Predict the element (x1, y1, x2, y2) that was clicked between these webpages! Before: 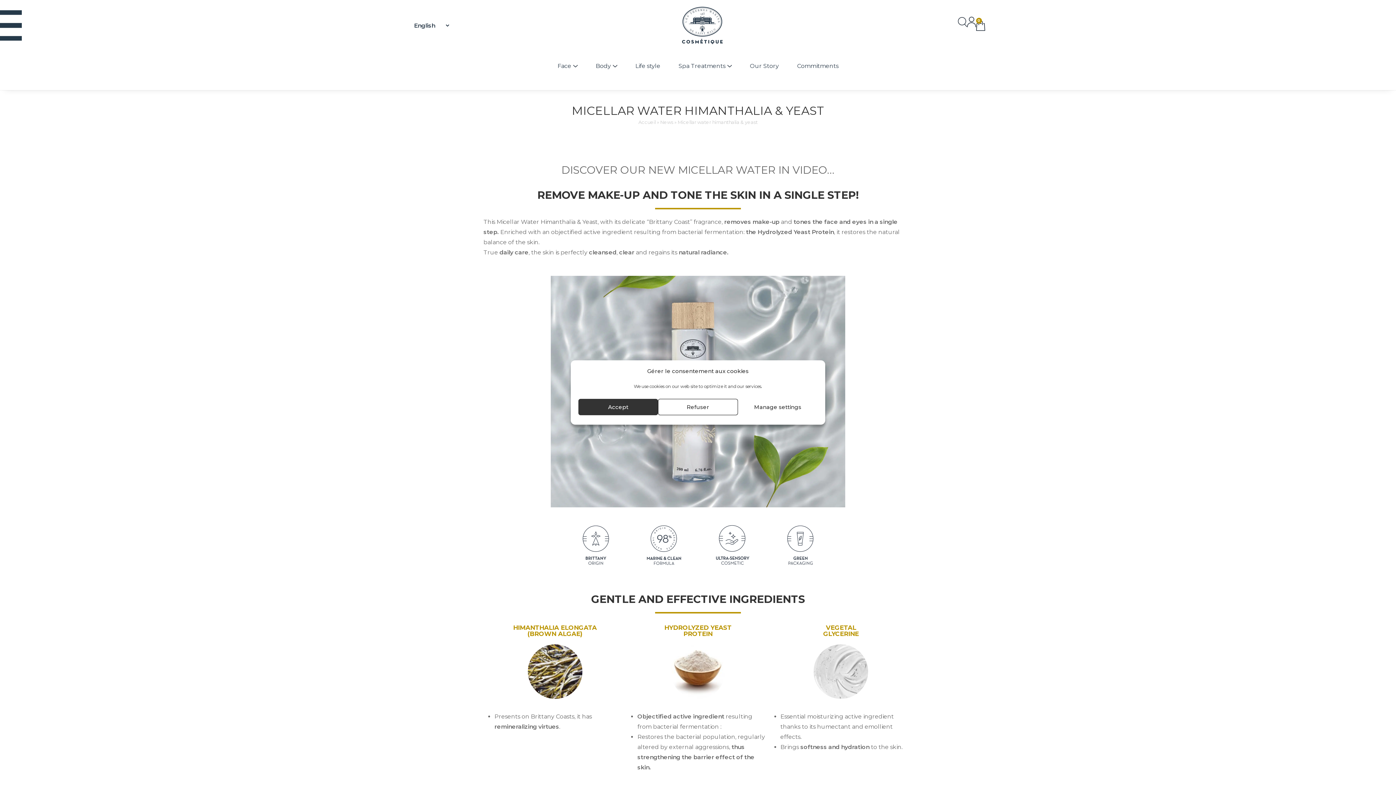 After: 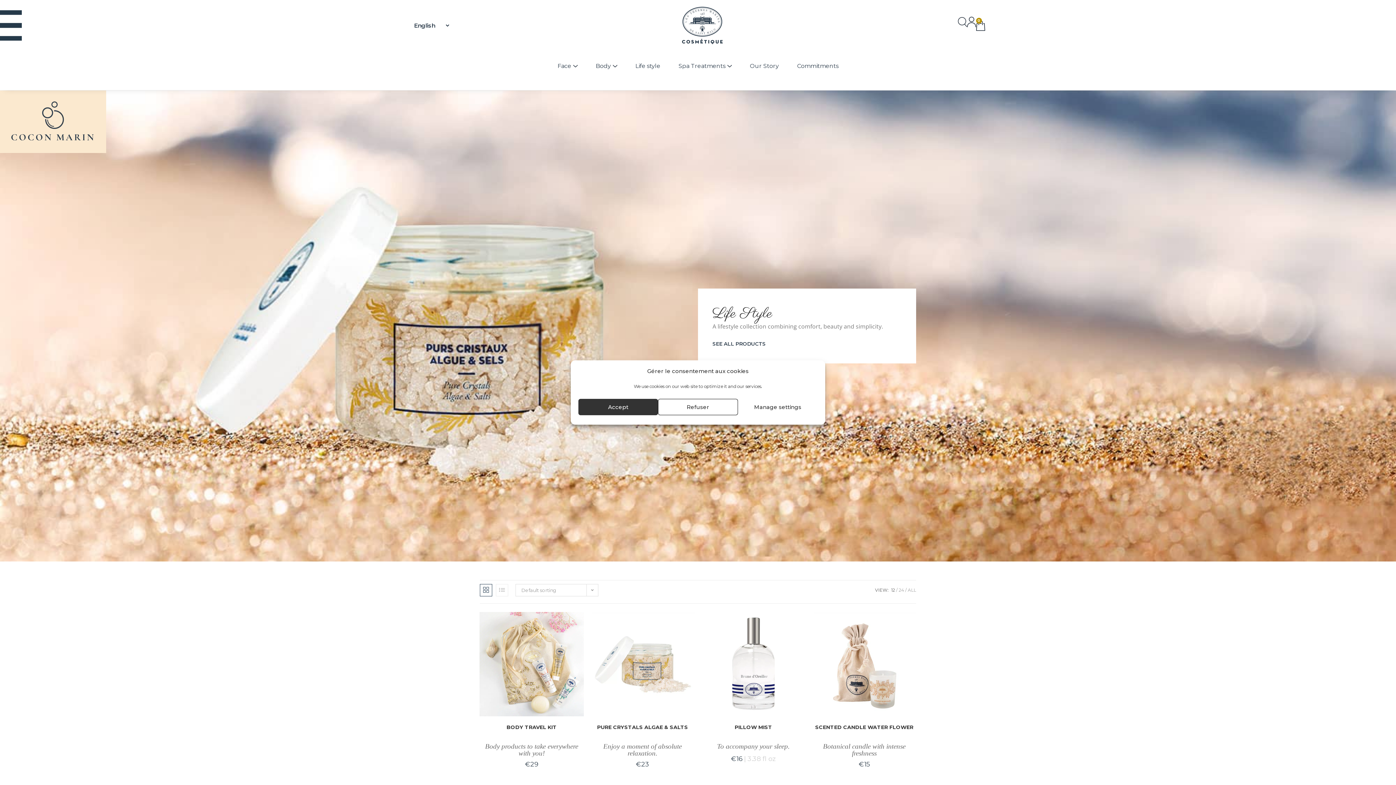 Action: bbox: (635, 61, 660, 70) label: Life style